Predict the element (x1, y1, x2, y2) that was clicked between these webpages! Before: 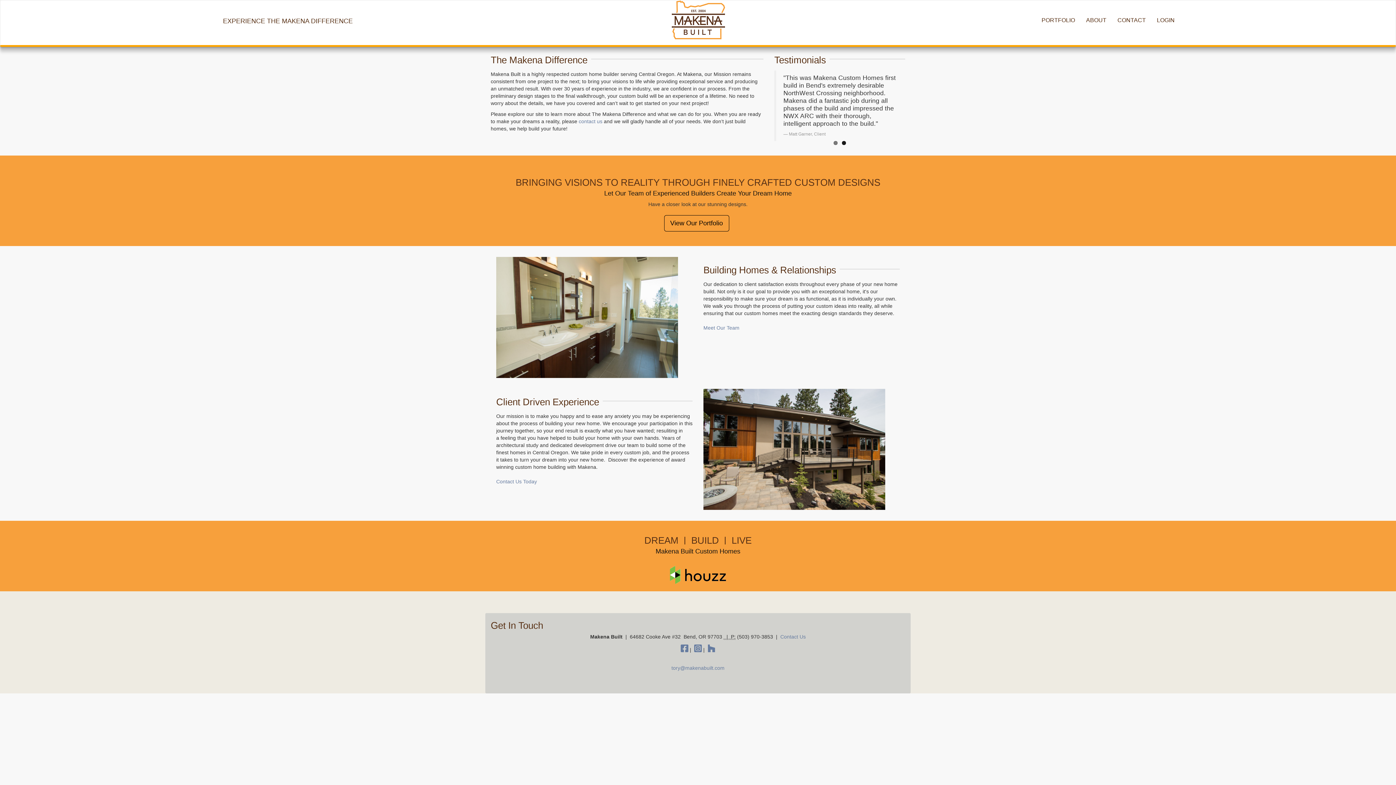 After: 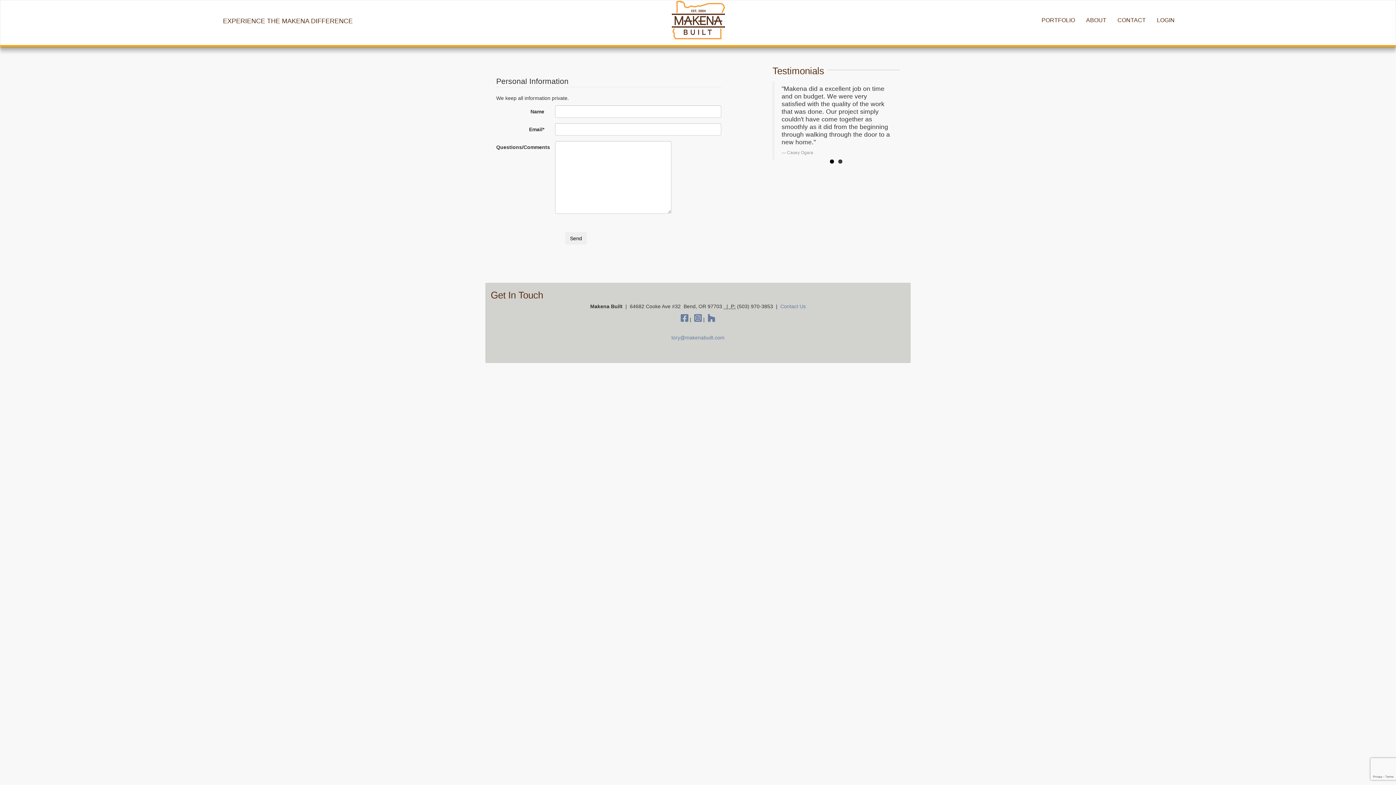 Action: bbox: (496, 478, 537, 484) label: Contact Us Today